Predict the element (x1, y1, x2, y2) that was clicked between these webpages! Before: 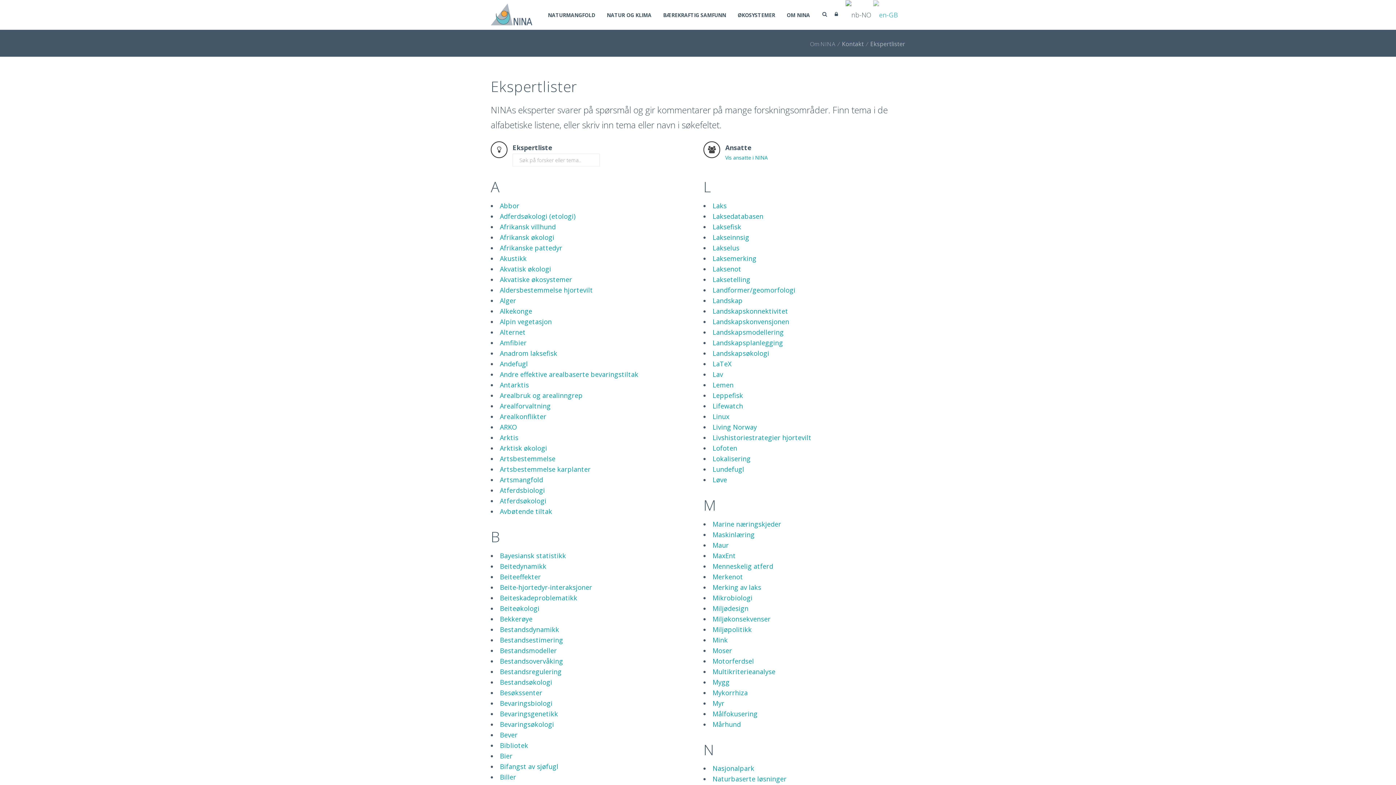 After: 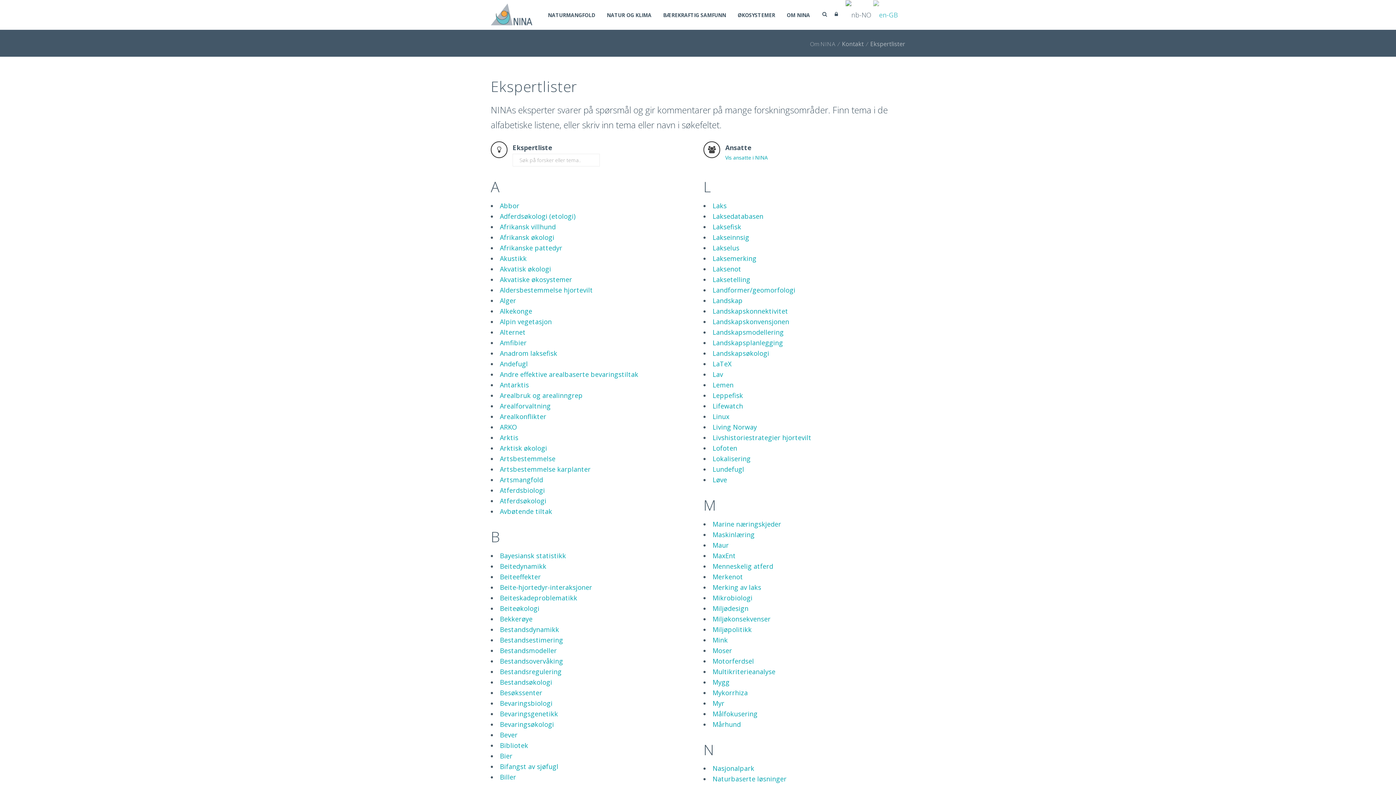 Action: label: Bestandsøkologi bbox: (500, 678, 552, 686)